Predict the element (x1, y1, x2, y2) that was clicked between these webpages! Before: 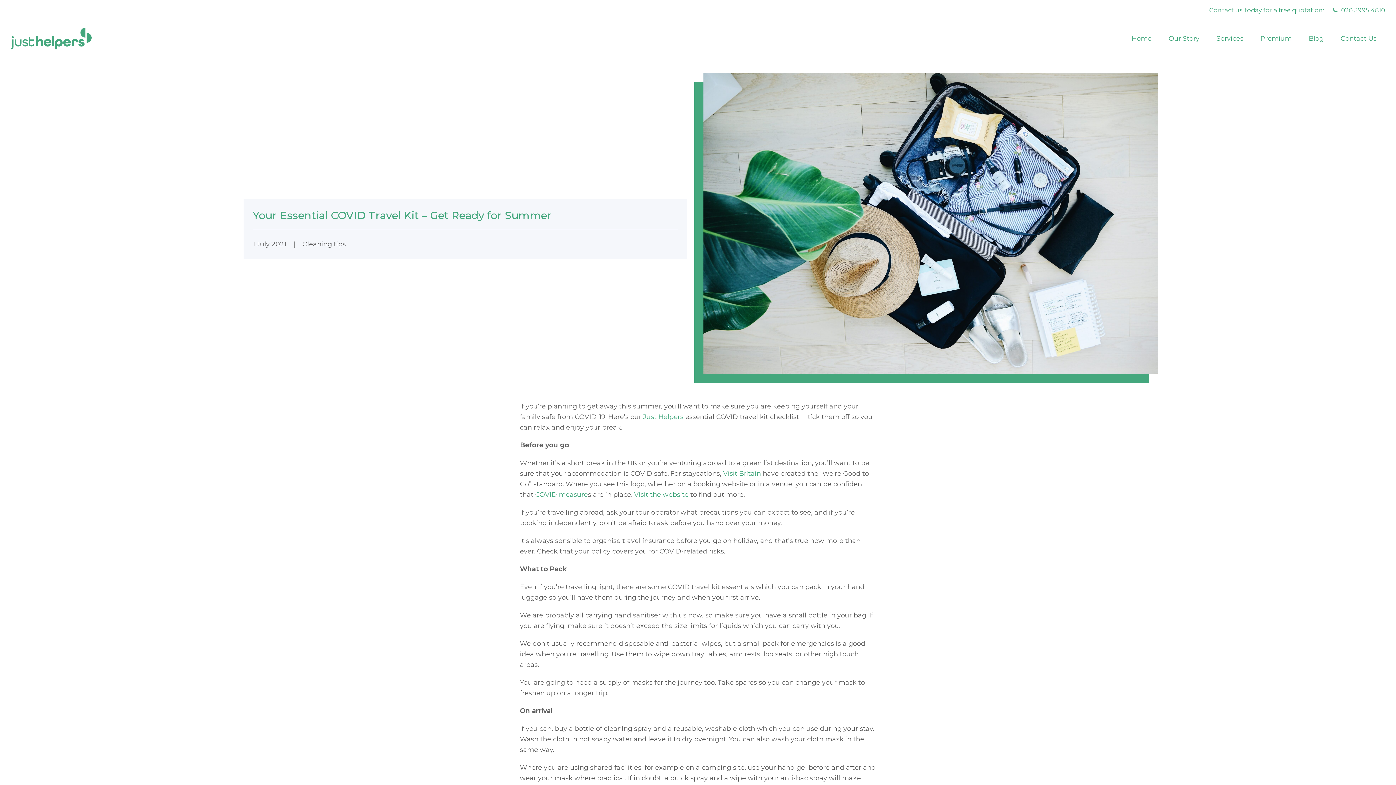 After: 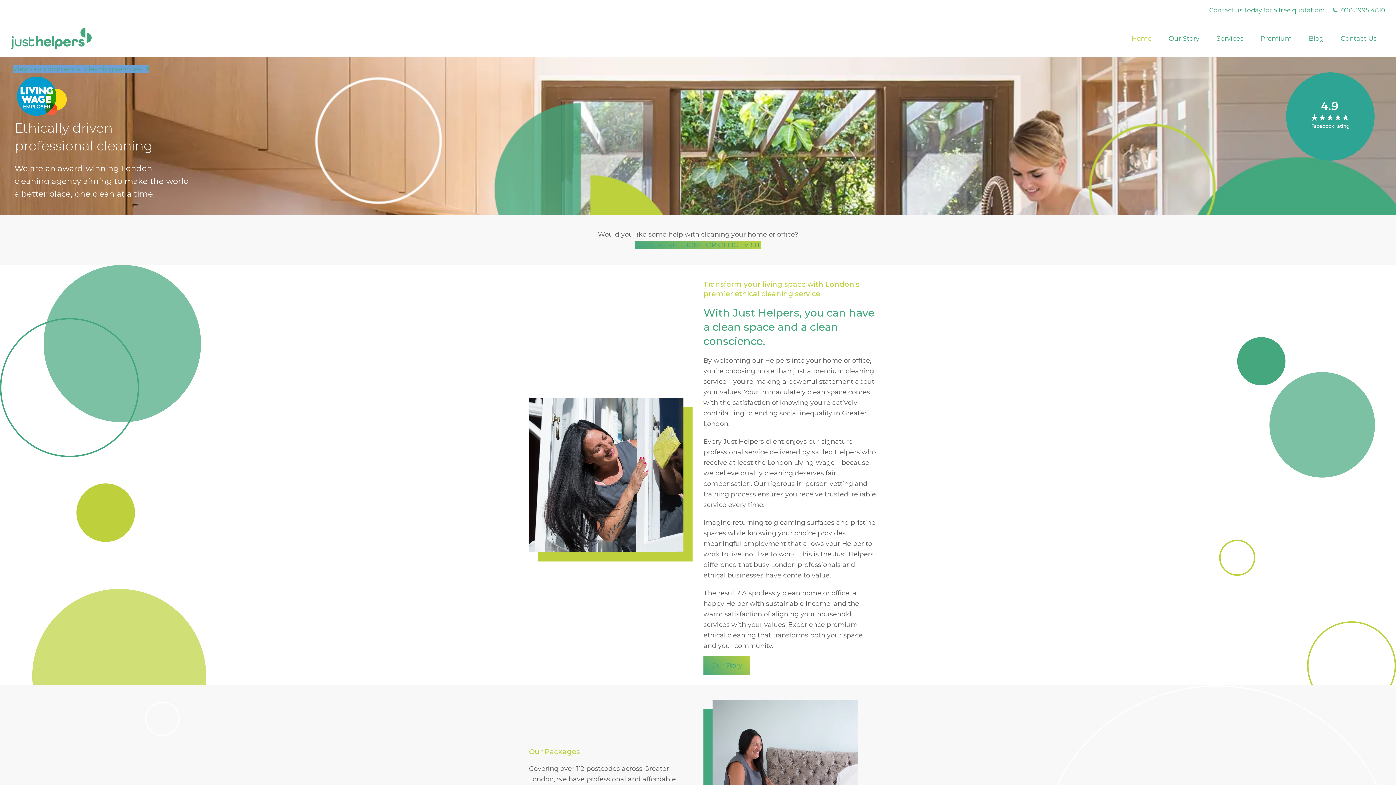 Action: label: Home bbox: (1123, 28, 1160, 49)